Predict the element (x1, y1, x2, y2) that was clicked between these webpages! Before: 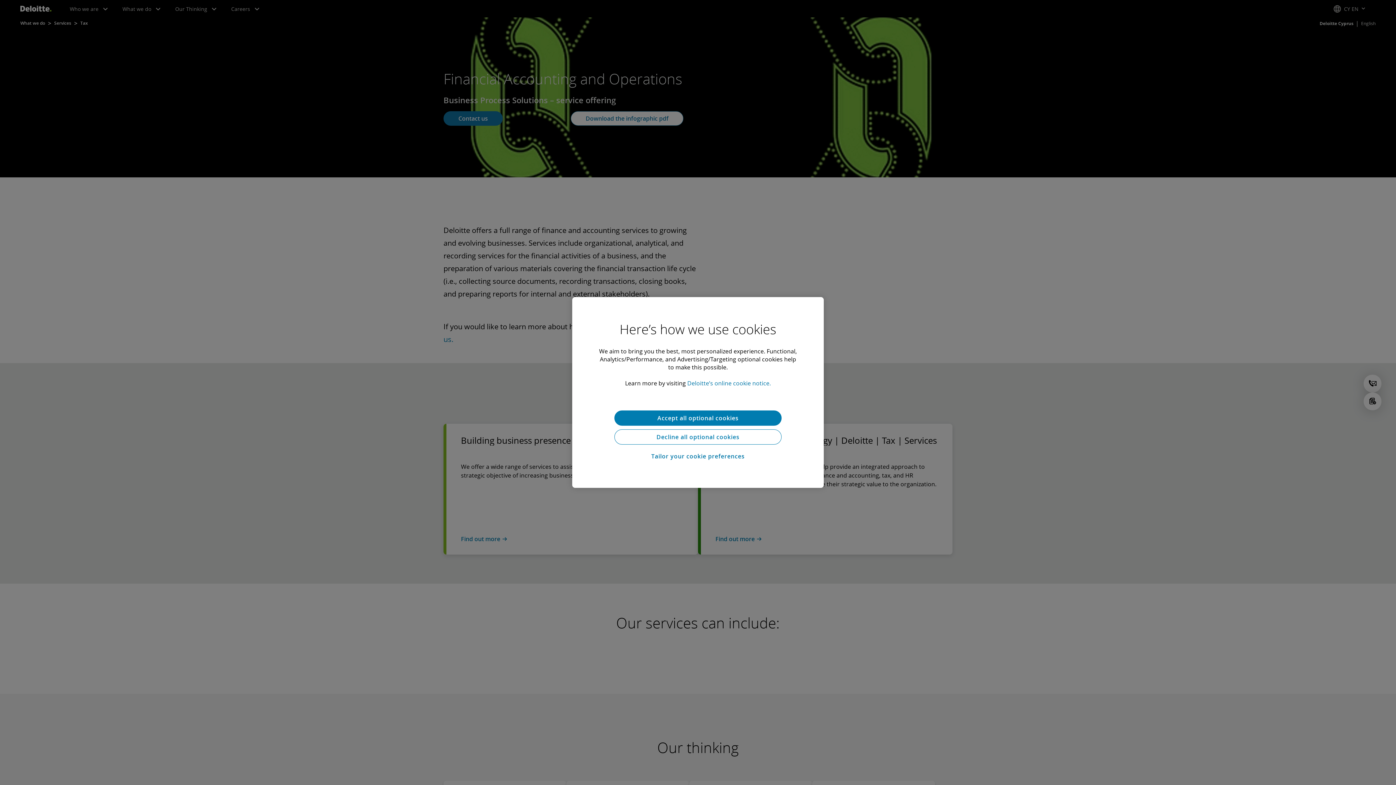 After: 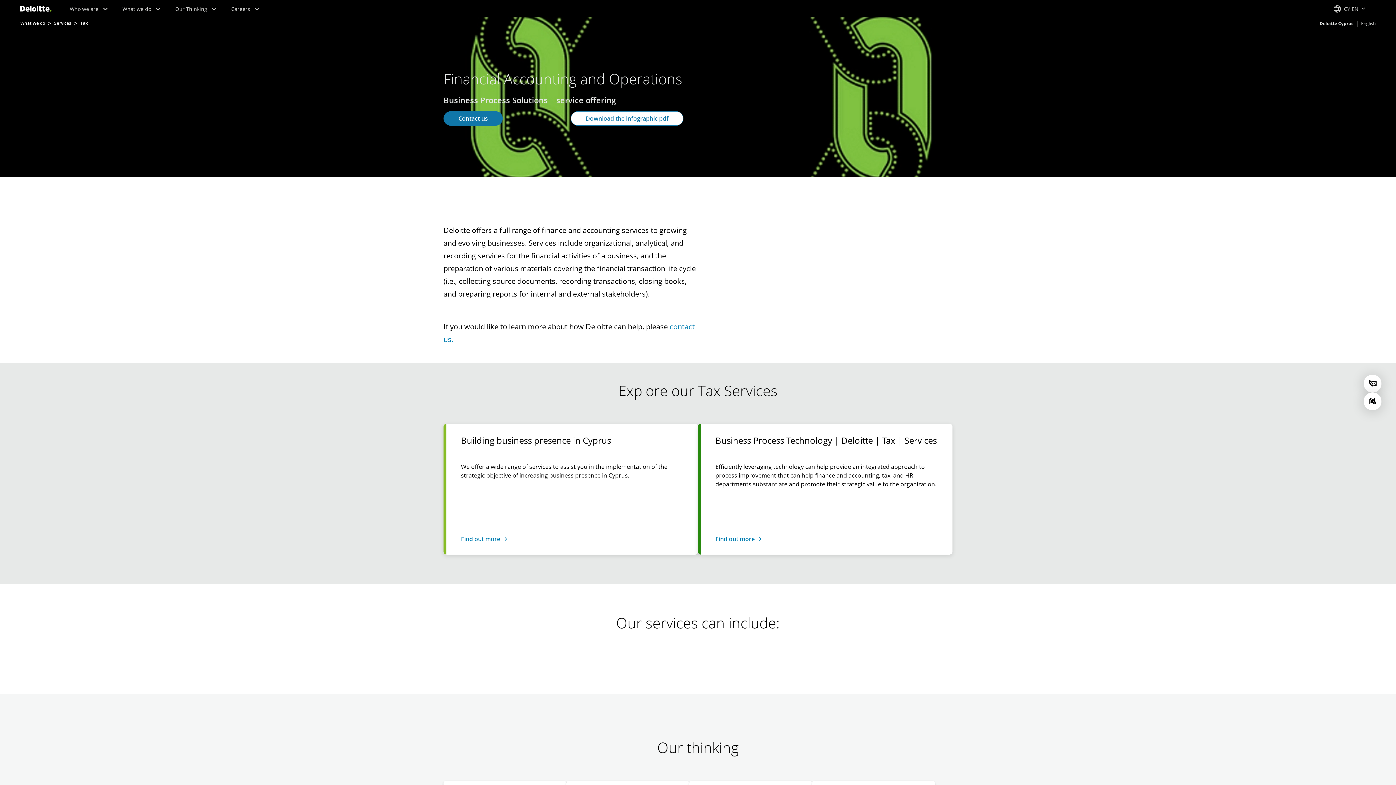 Action: bbox: (614, 429, 781, 444) label: Decline all optional cookies